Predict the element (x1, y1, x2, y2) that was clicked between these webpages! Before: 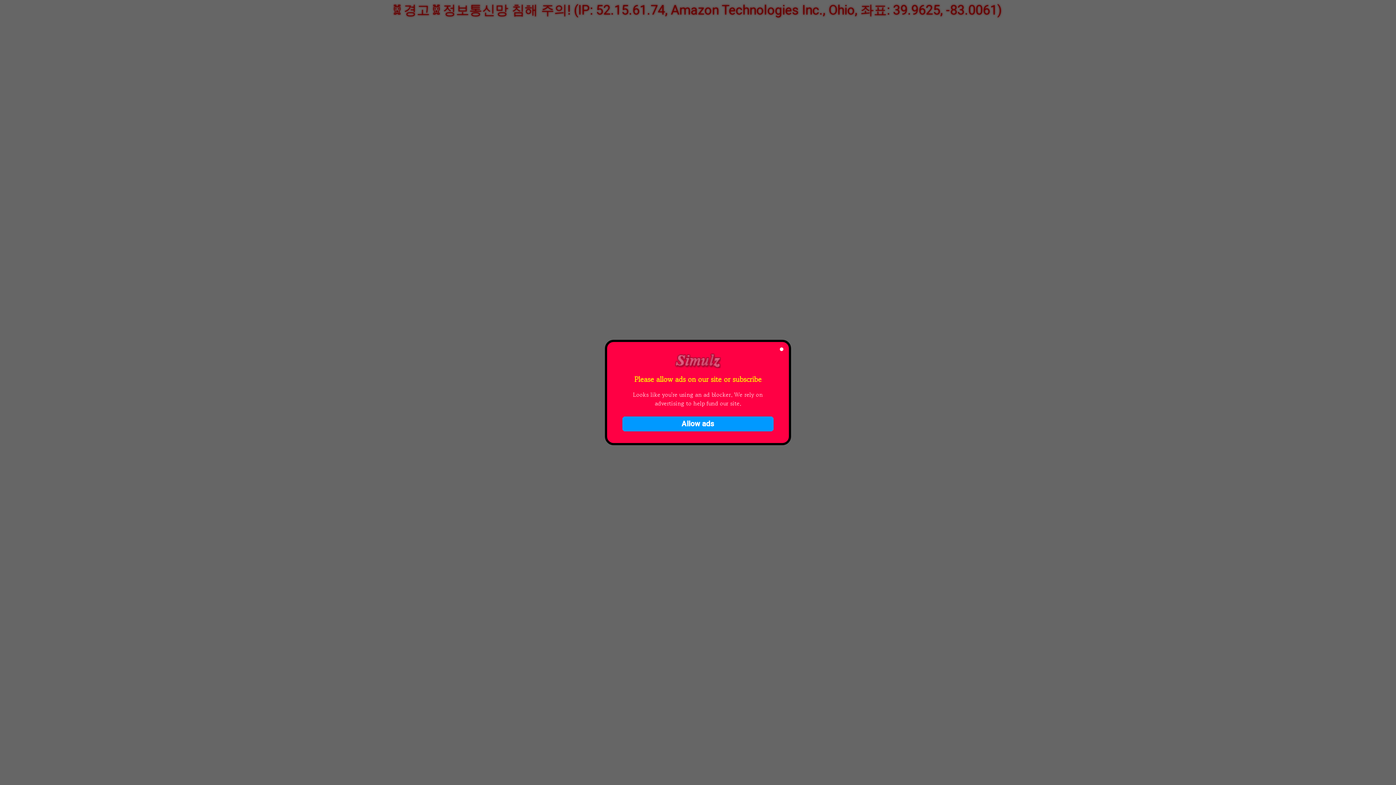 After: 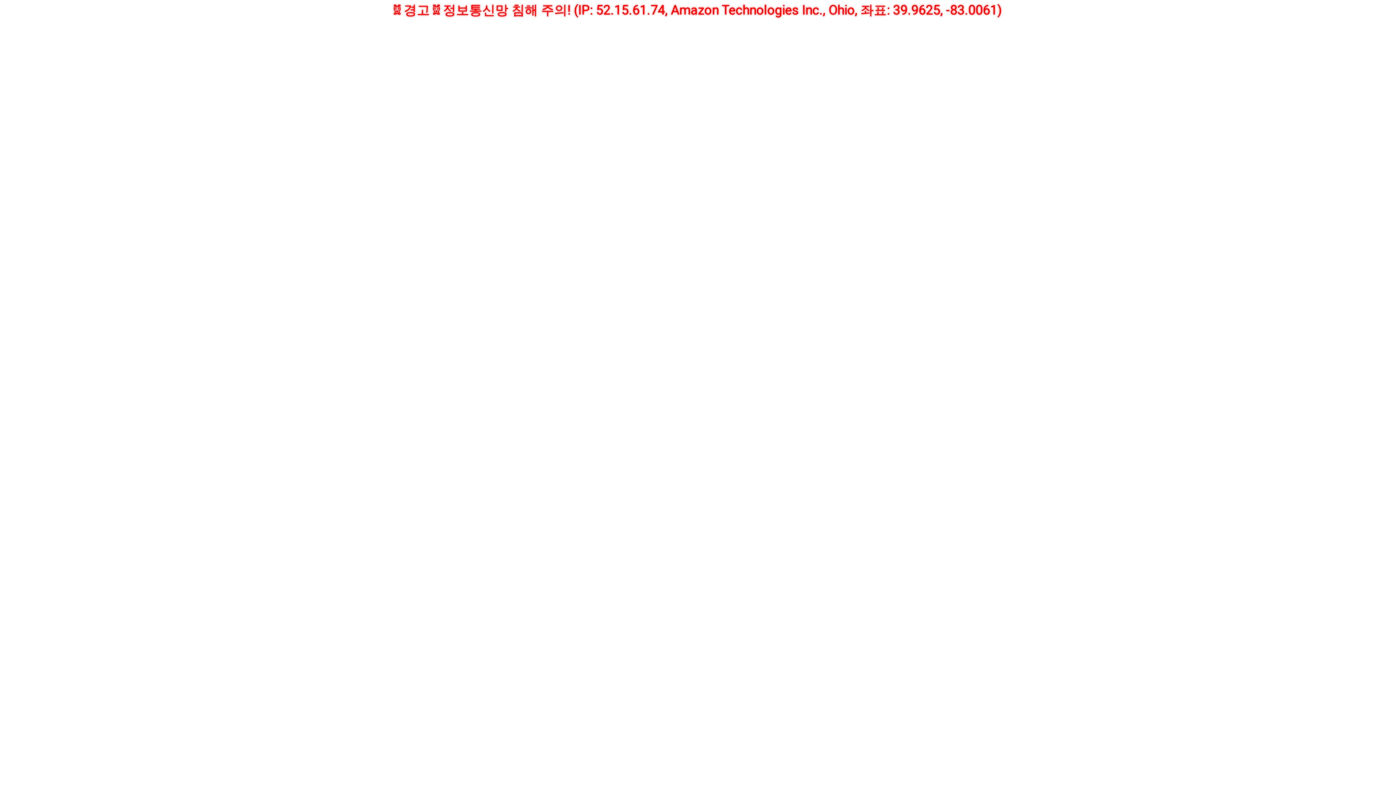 Action: label: Close bbox: (774, 342, 789, 356)